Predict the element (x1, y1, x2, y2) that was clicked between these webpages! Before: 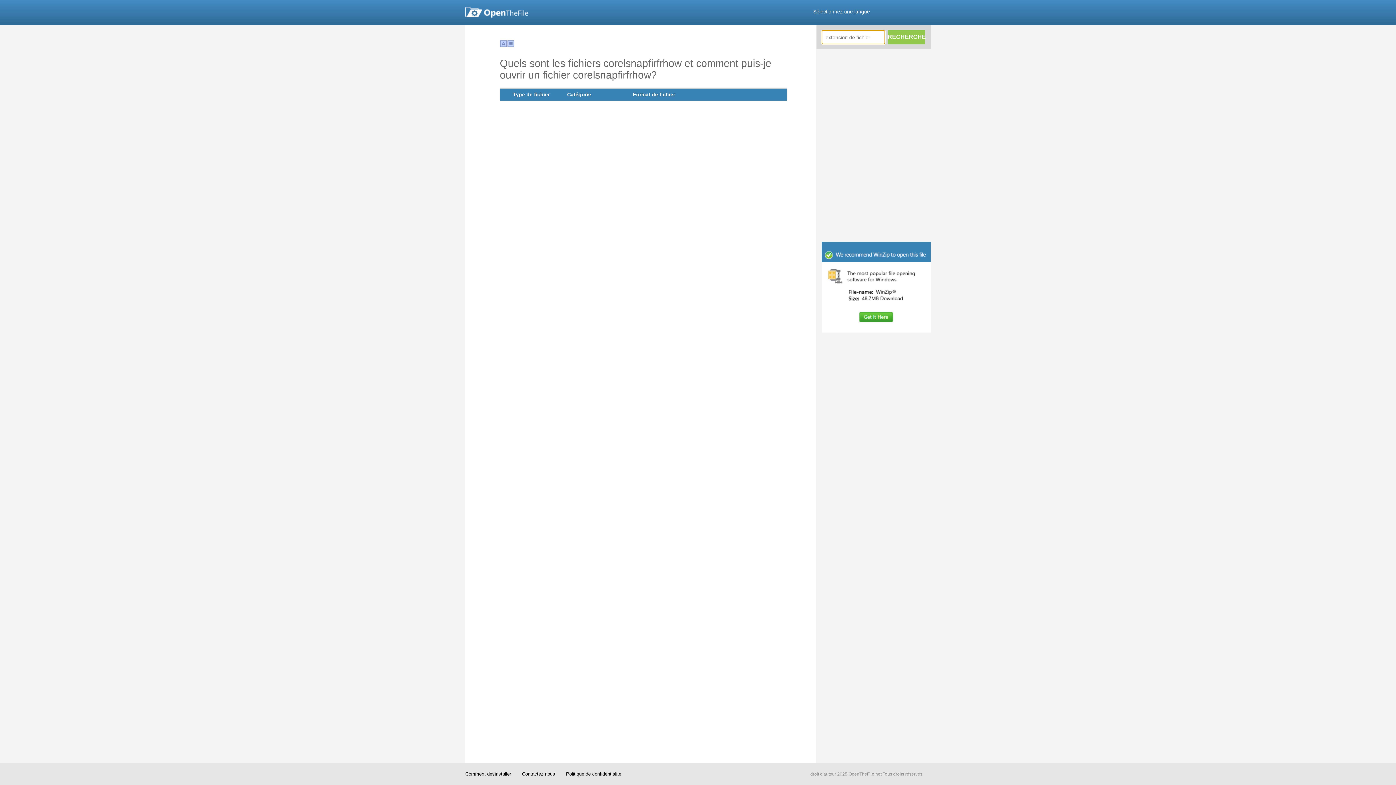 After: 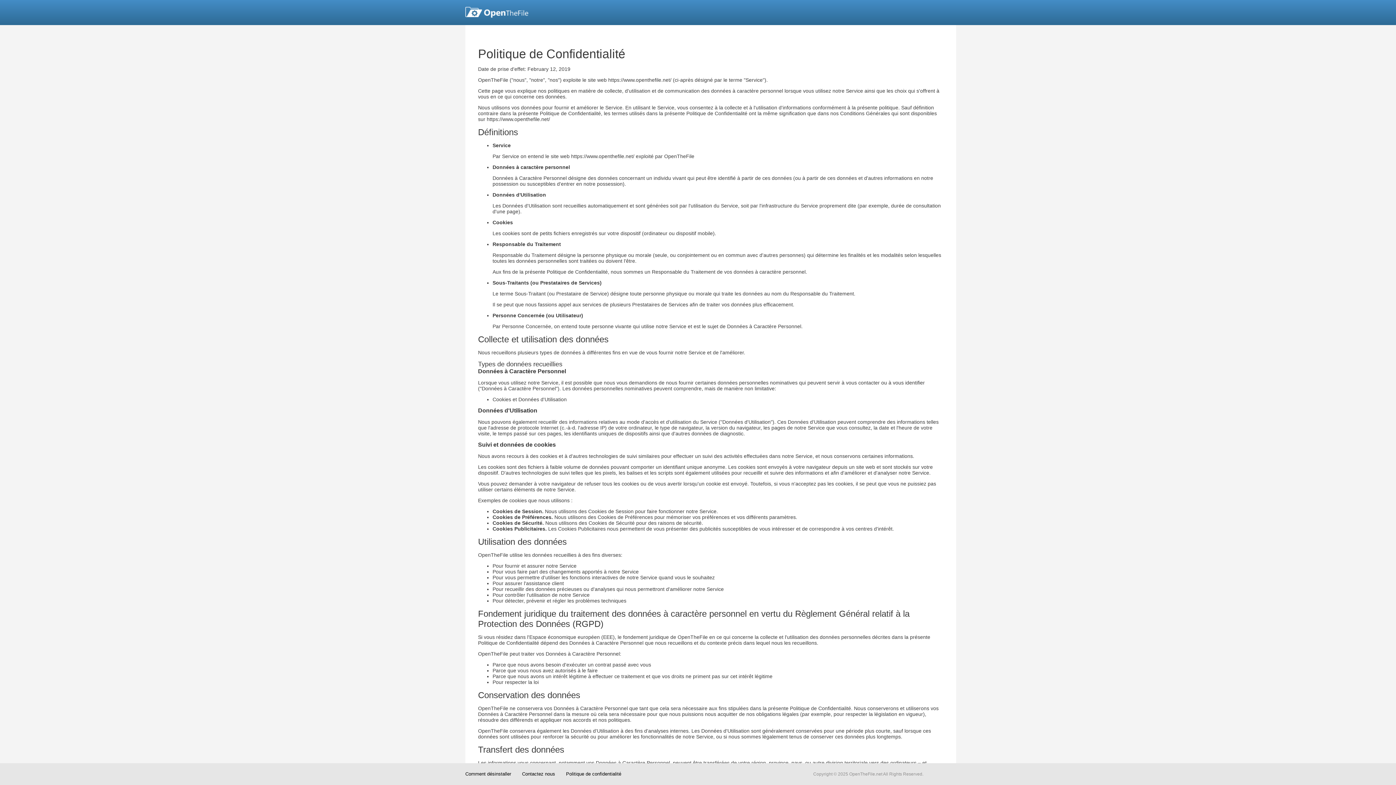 Action: label: Politique de confidentialité bbox: (566, 763, 621, 785)